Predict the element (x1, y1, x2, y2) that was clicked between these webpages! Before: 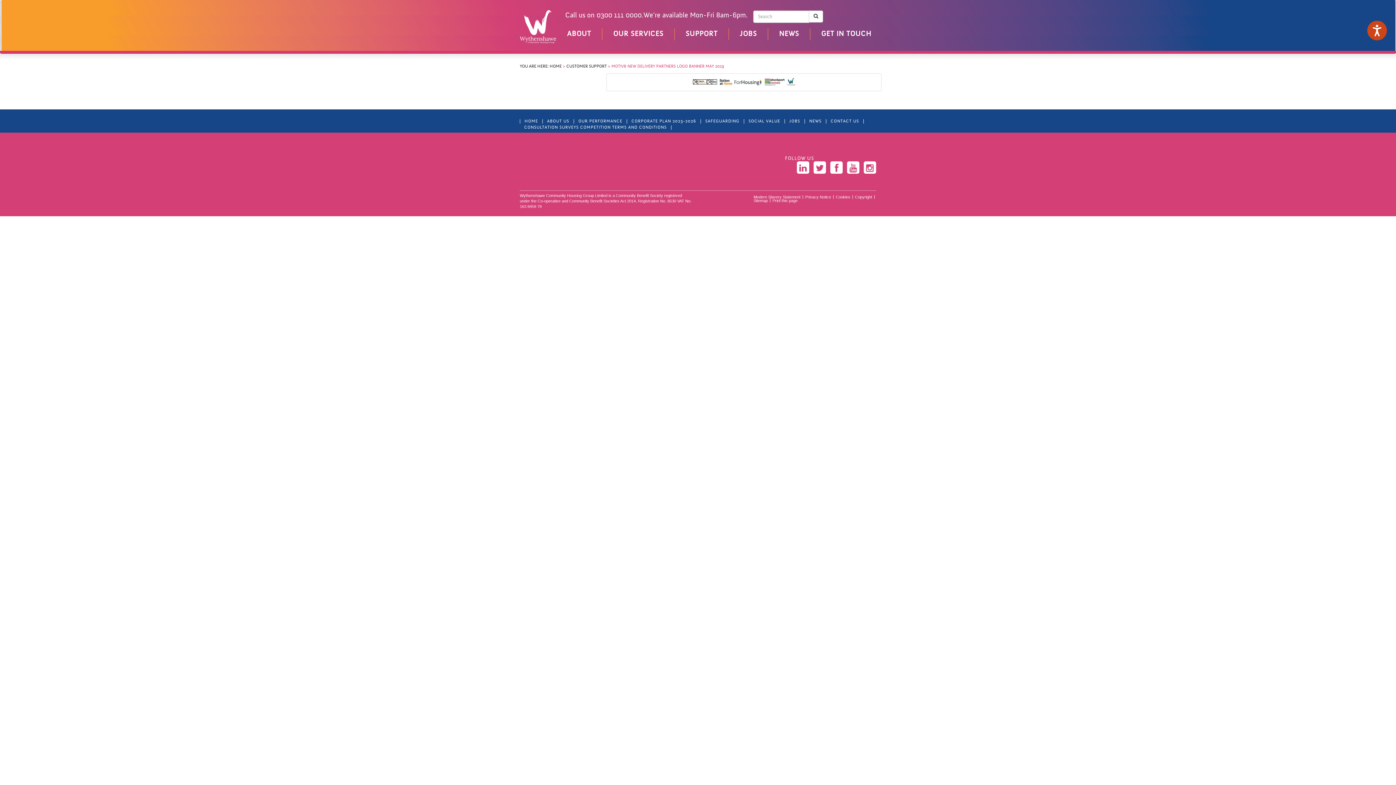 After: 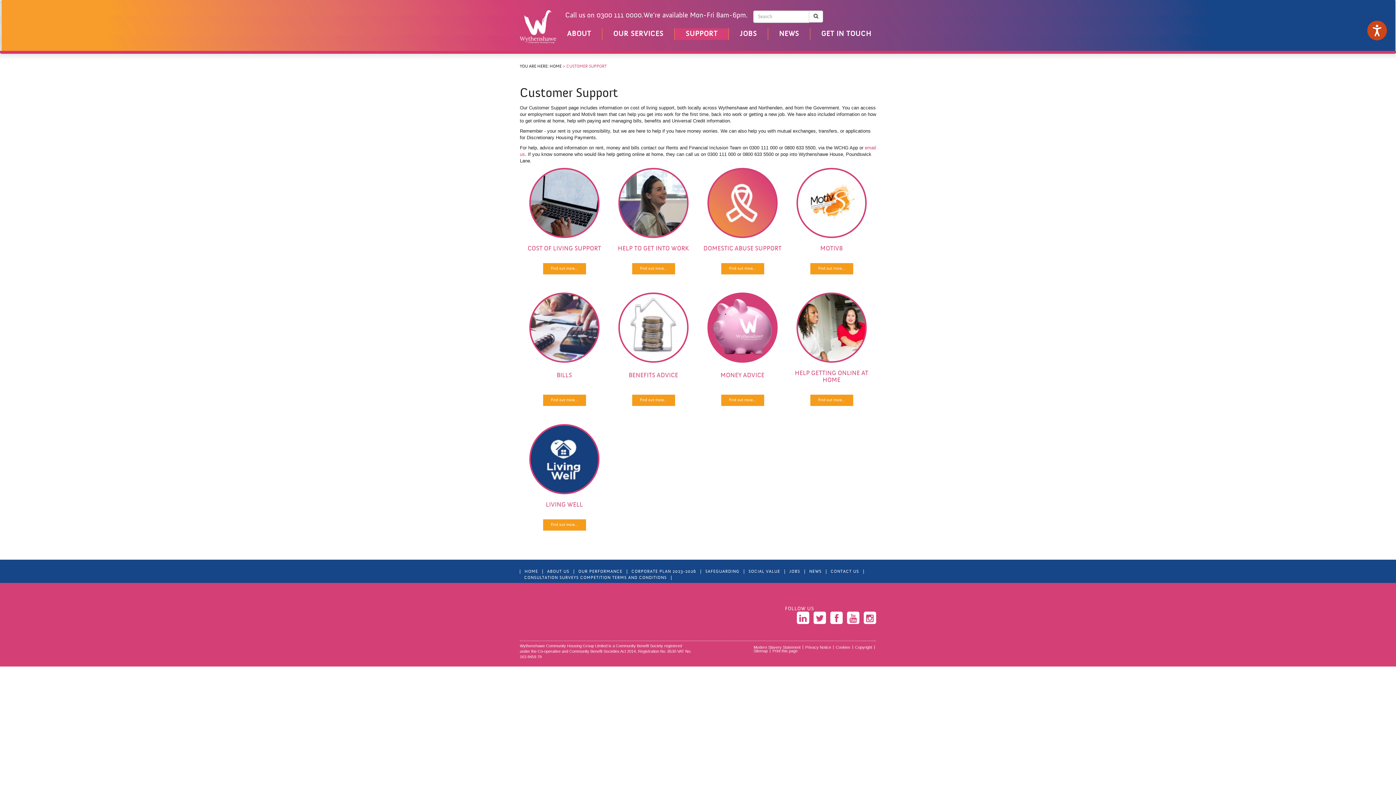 Action: bbox: (566, 64, 606, 68) label: CUSTOMER SUPPORT